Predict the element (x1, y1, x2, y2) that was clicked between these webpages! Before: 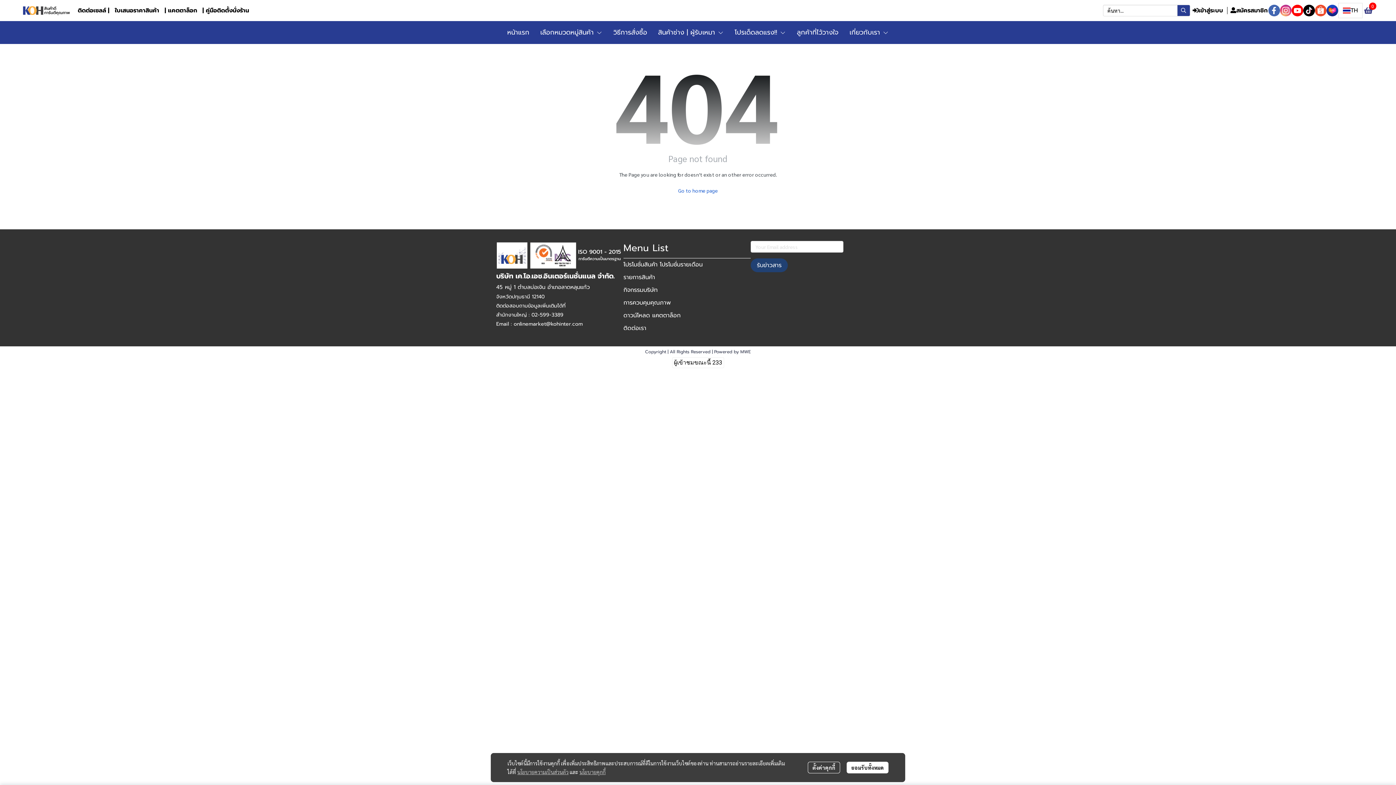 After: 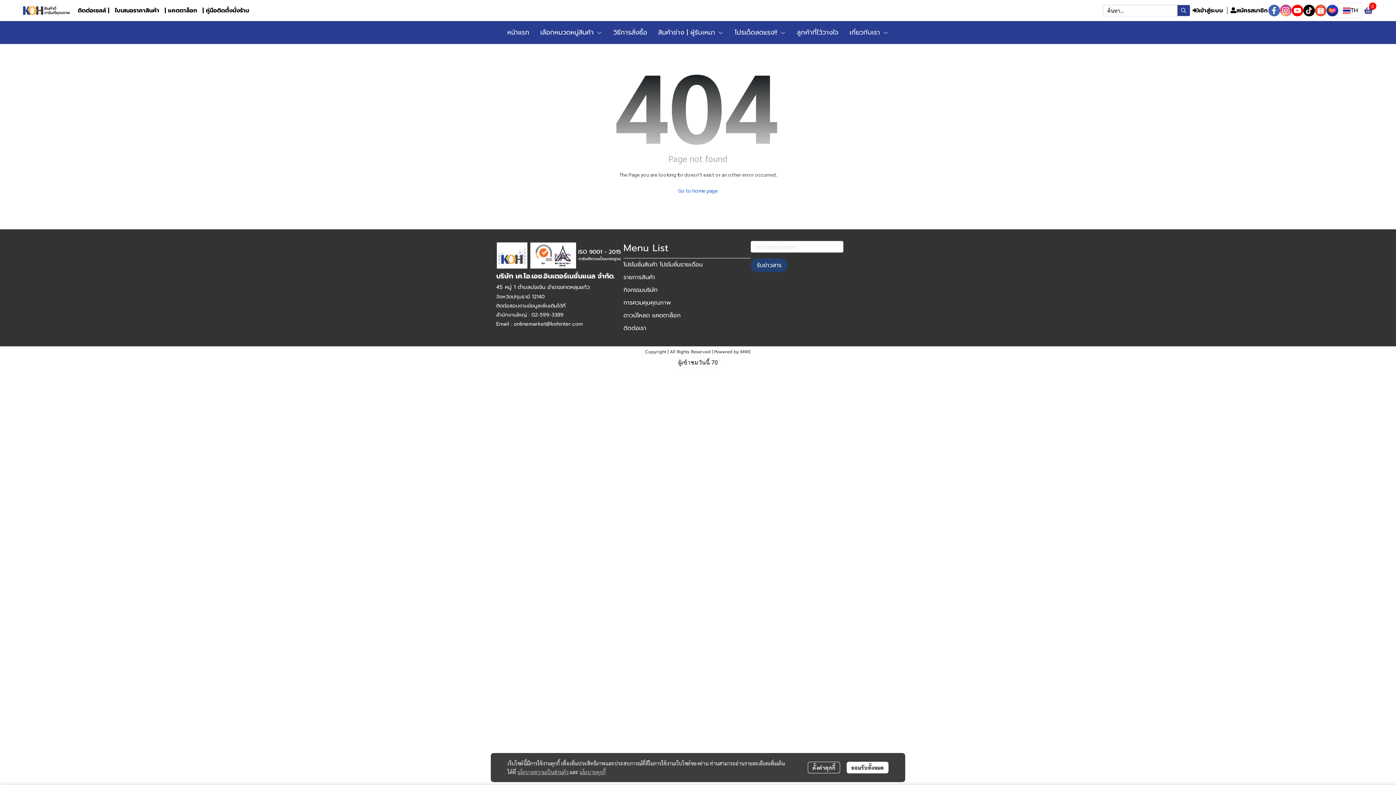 Action: bbox: (1326, 4, 1338, 16)